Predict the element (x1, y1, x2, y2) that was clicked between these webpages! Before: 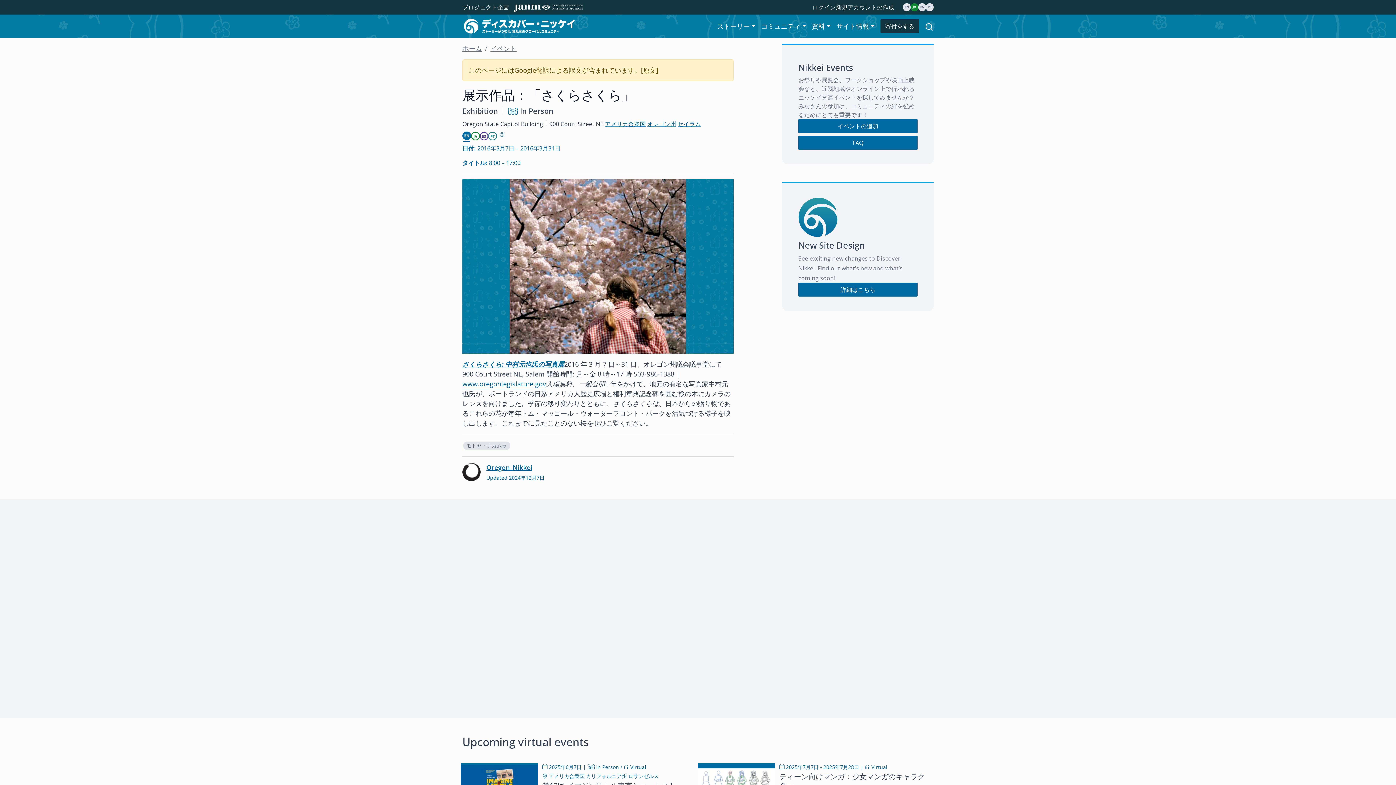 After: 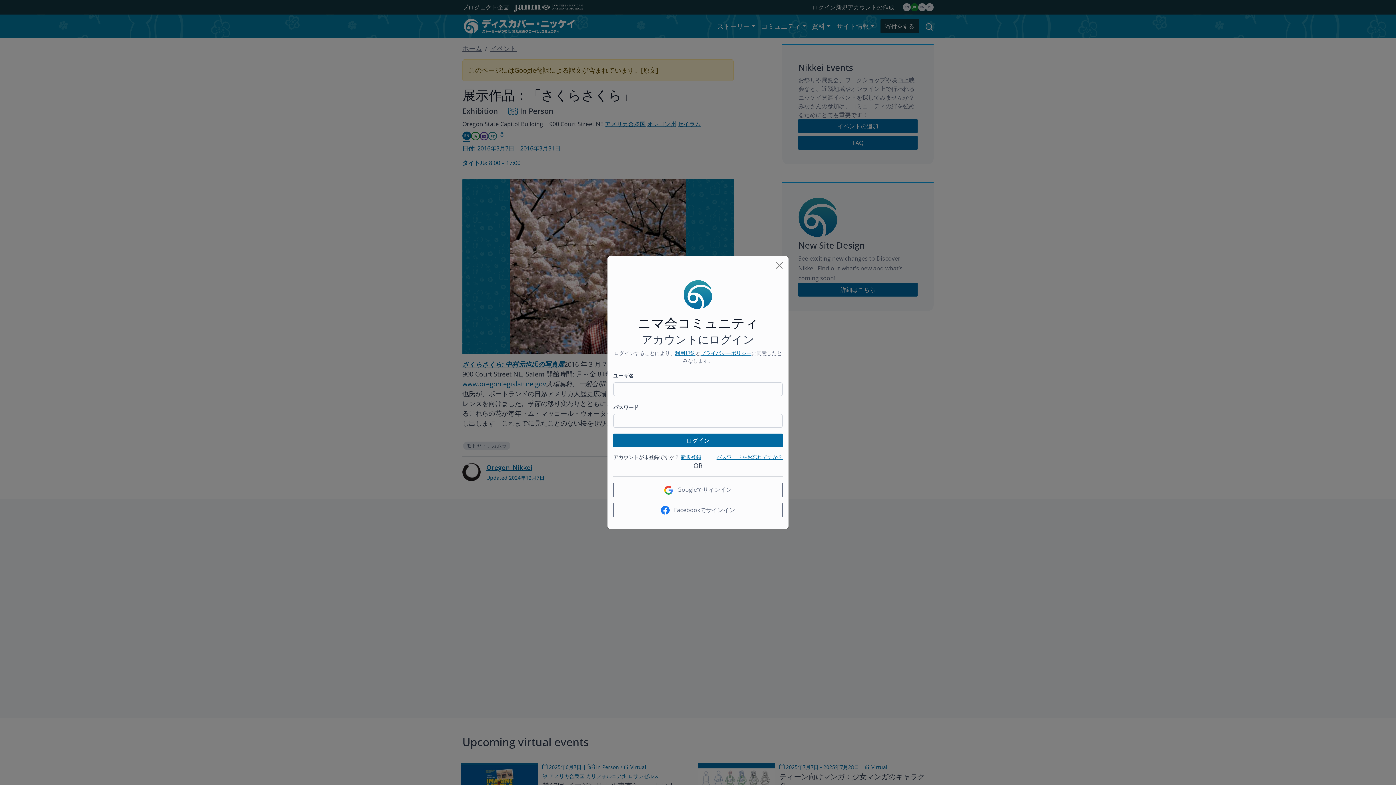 Action: bbox: (812, 3, 835, 11) label: ログイン